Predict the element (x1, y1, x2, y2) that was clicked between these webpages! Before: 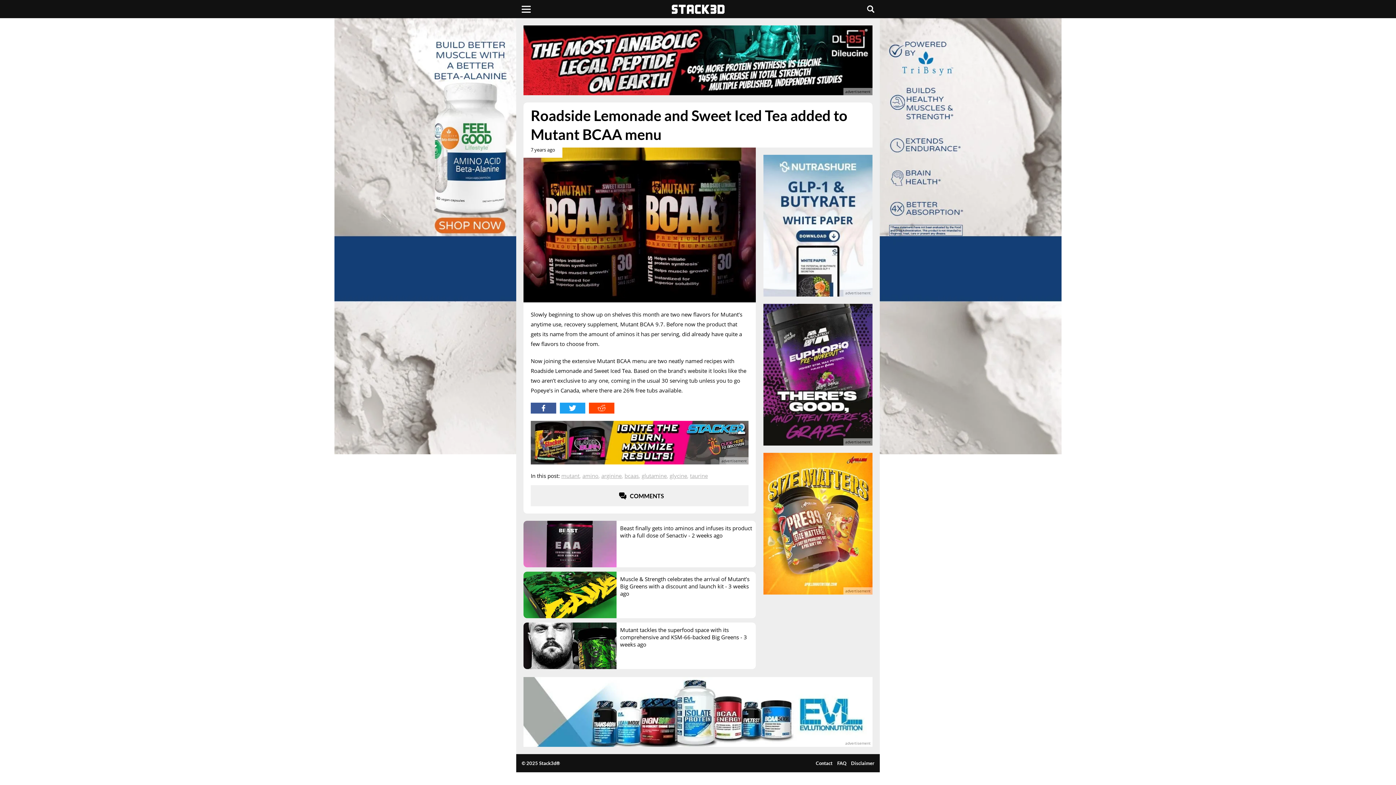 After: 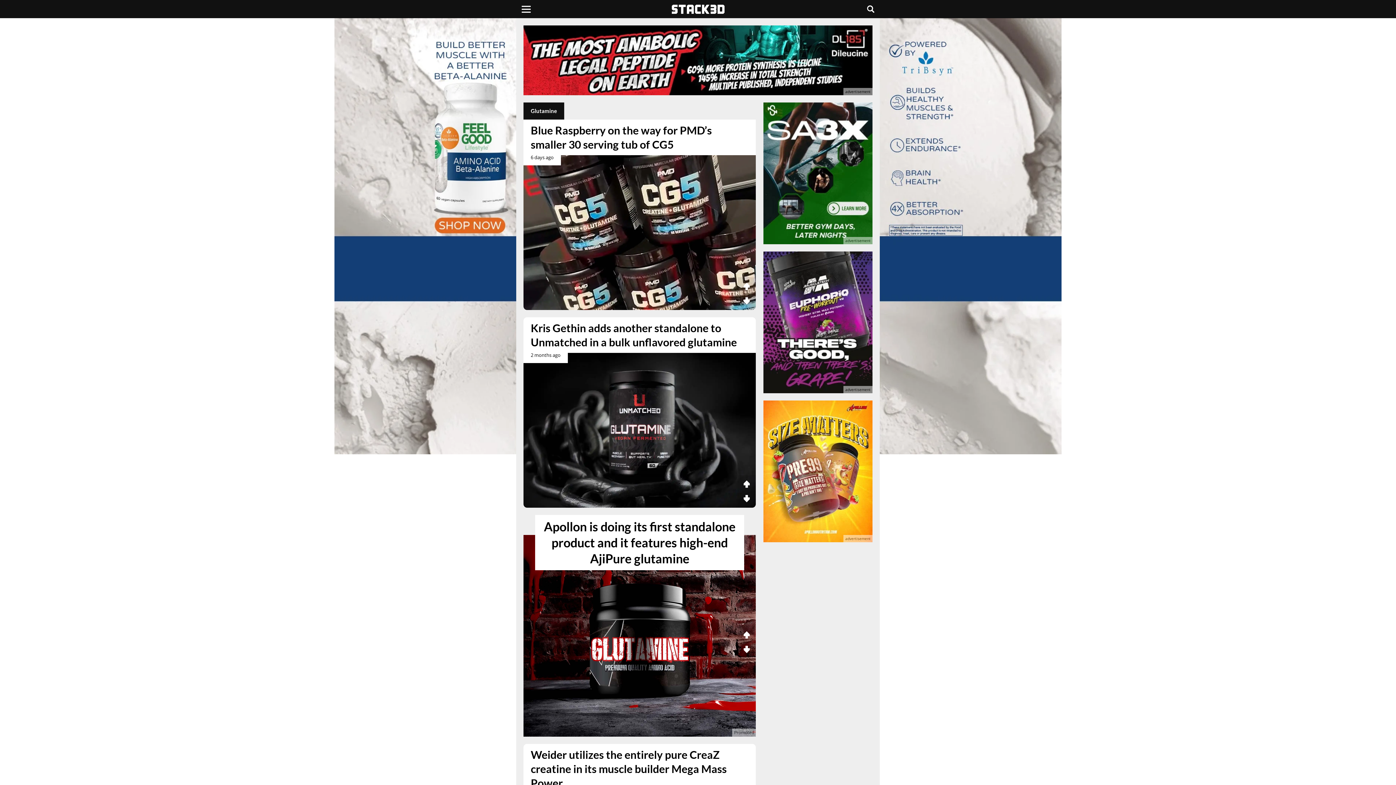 Action: bbox: (641, 472, 666, 479) label: glutamine